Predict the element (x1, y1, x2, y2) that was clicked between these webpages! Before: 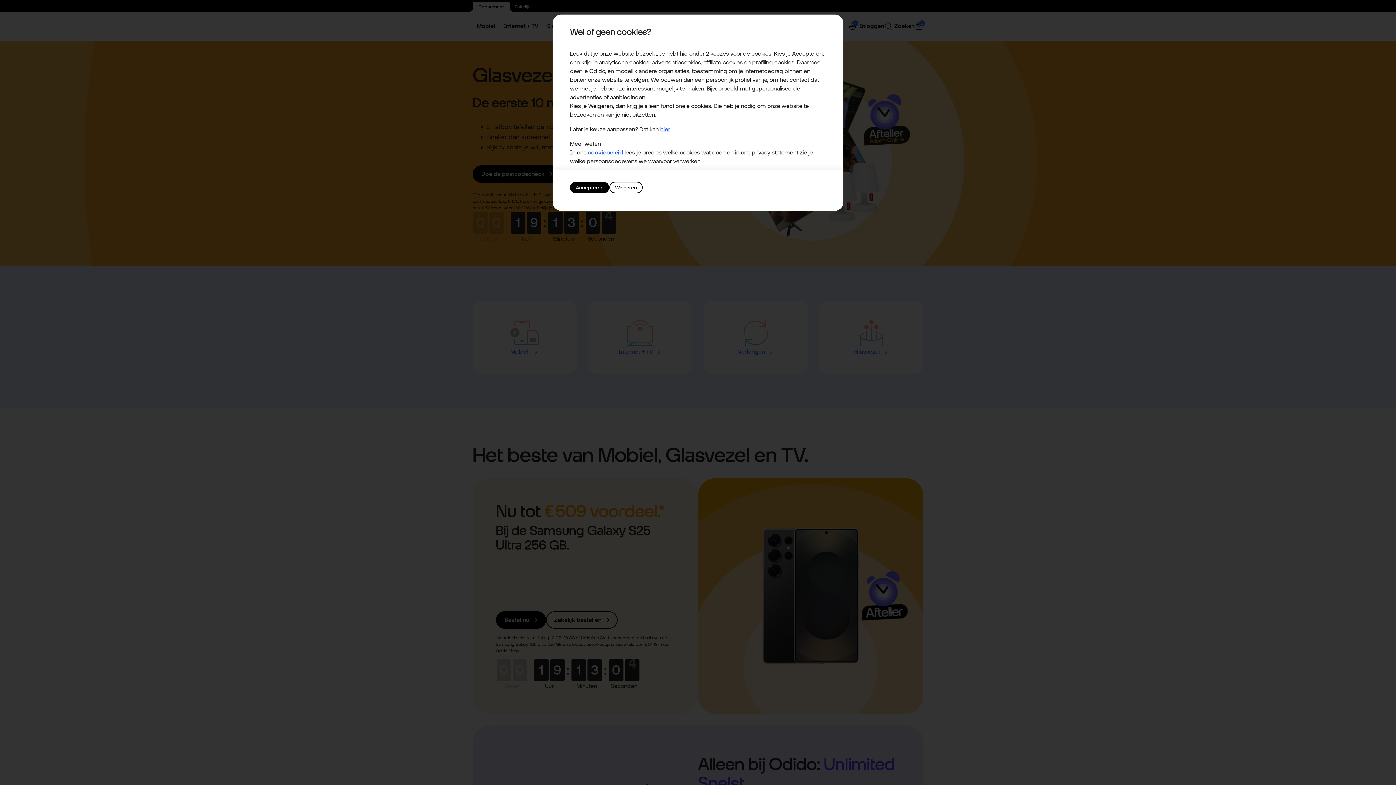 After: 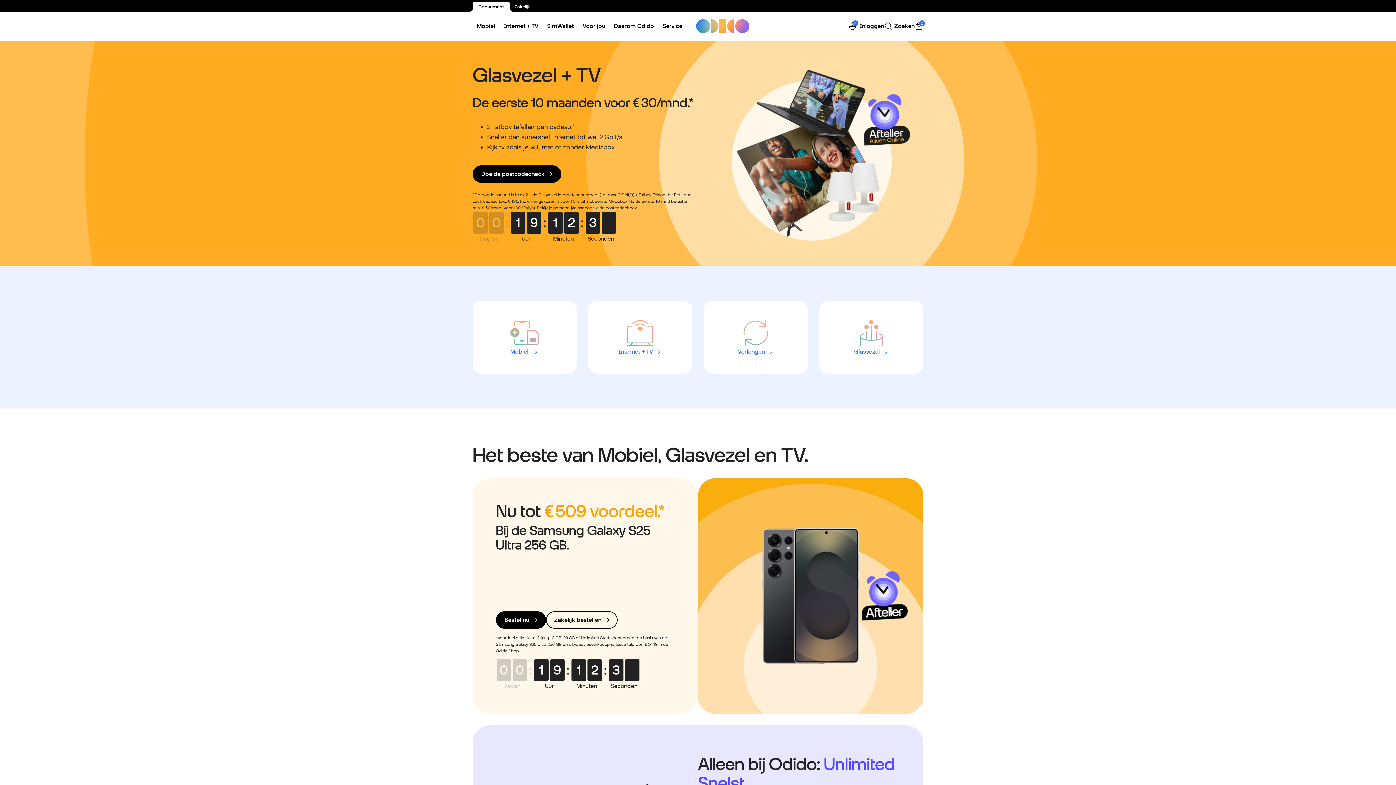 Action: bbox: (570, 181, 609, 193) label: Accepteren